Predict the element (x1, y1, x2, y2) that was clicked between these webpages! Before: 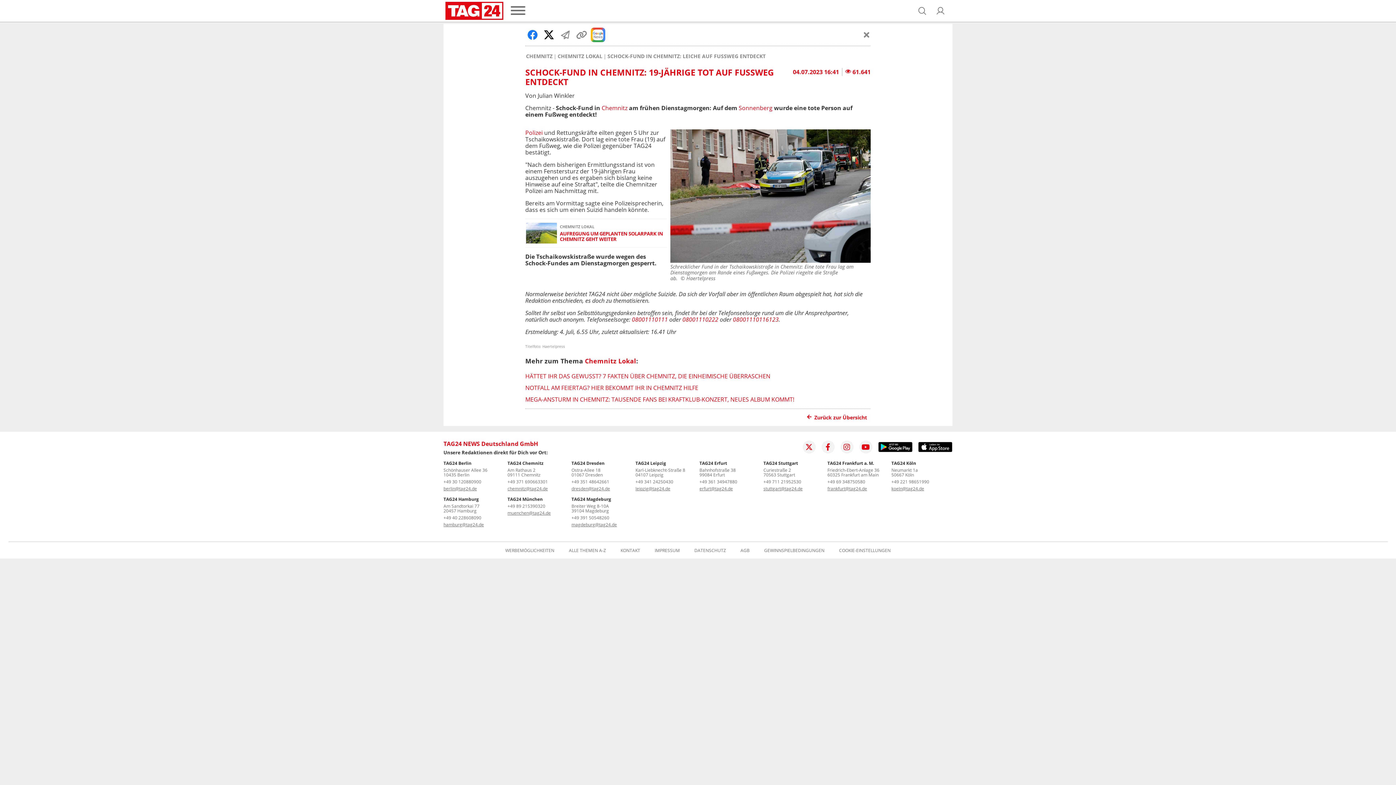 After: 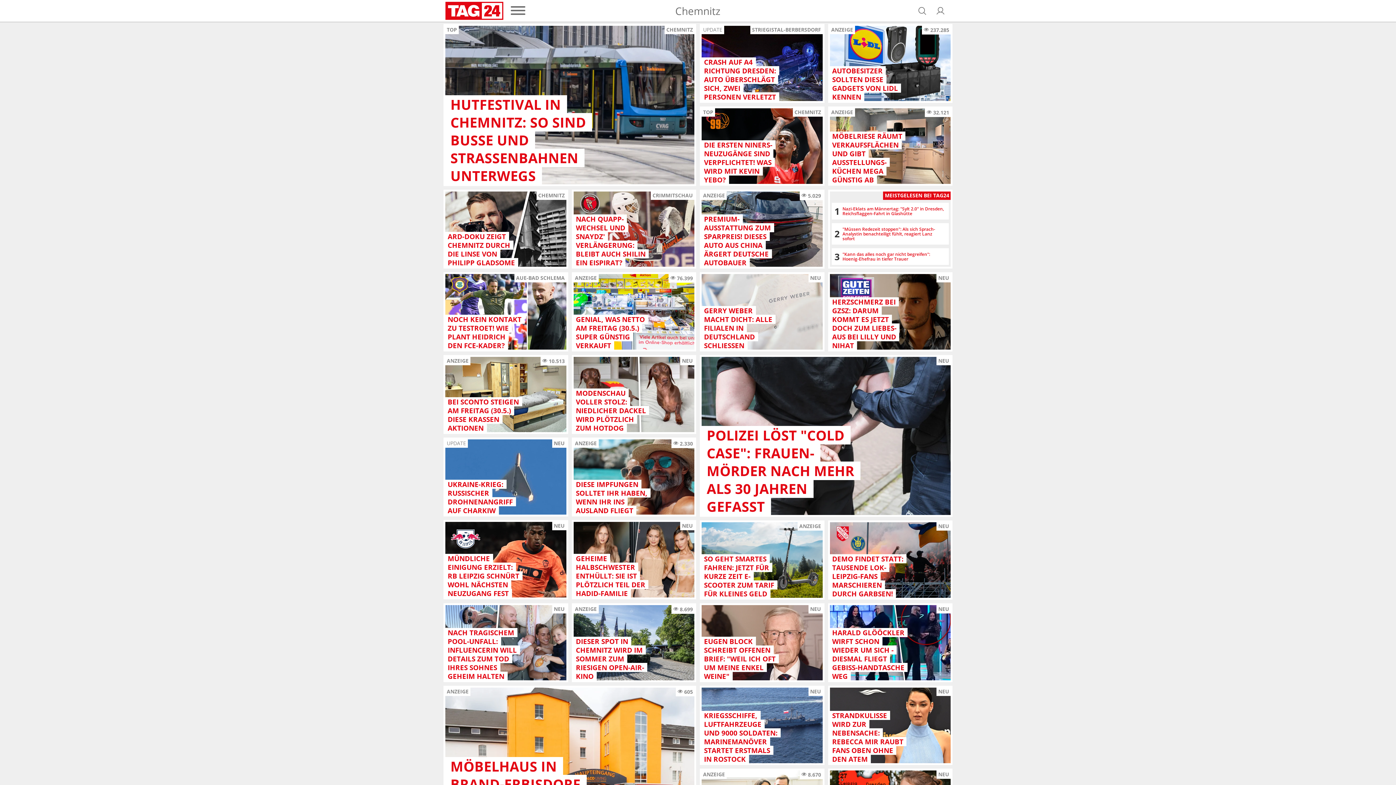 Action: bbox: (526, 53, 552, 59) label: CHEMNITZ